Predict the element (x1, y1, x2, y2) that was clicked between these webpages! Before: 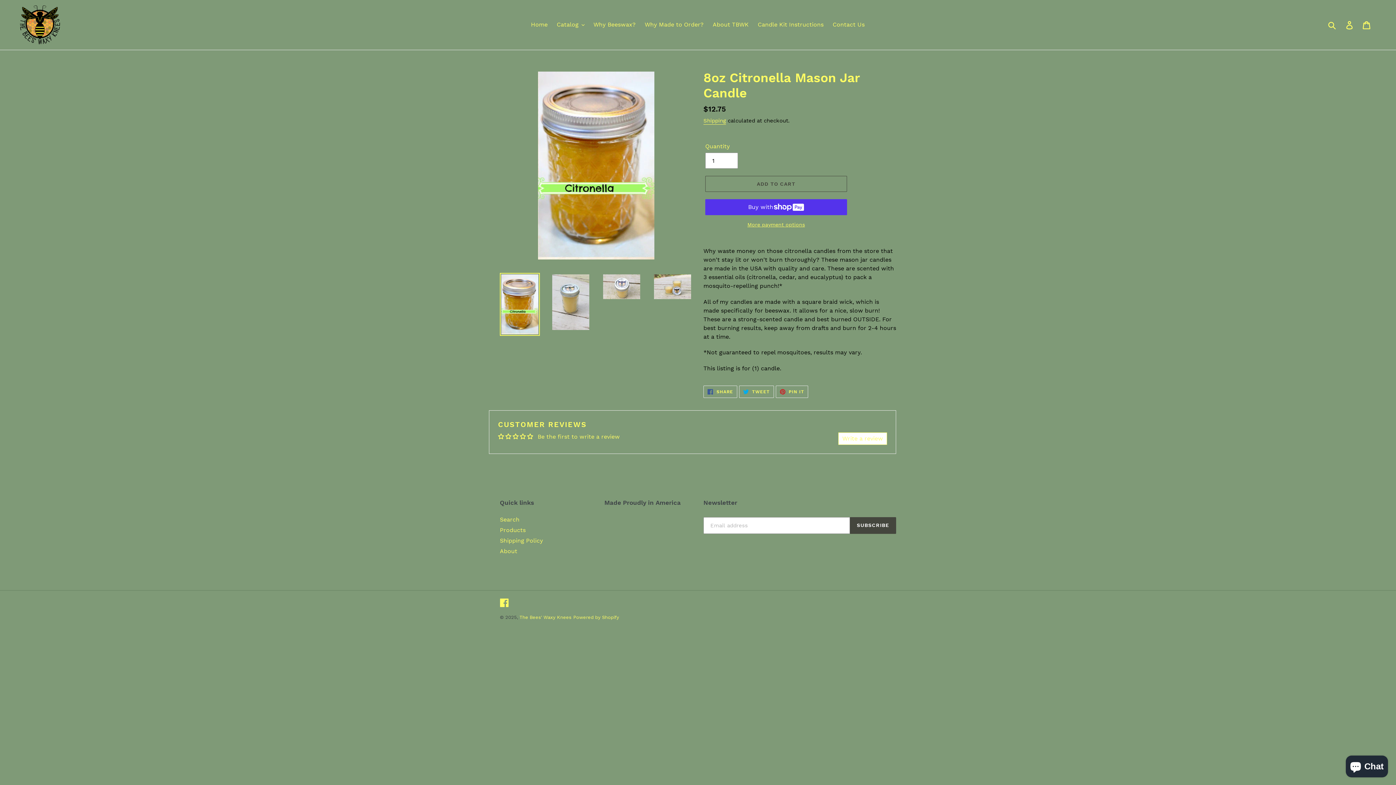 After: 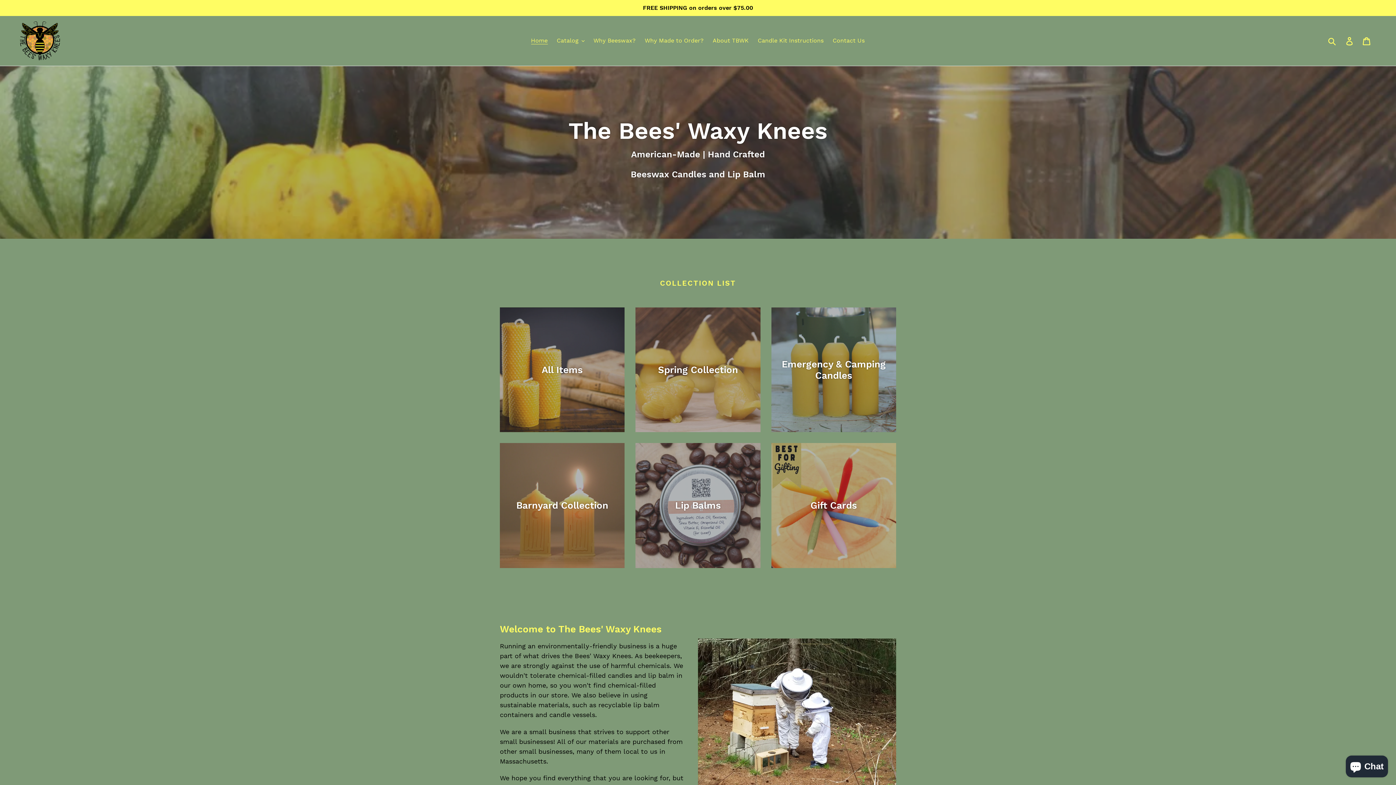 Action: bbox: (519, 614, 571, 620) label: The Bees' Waxy Knees